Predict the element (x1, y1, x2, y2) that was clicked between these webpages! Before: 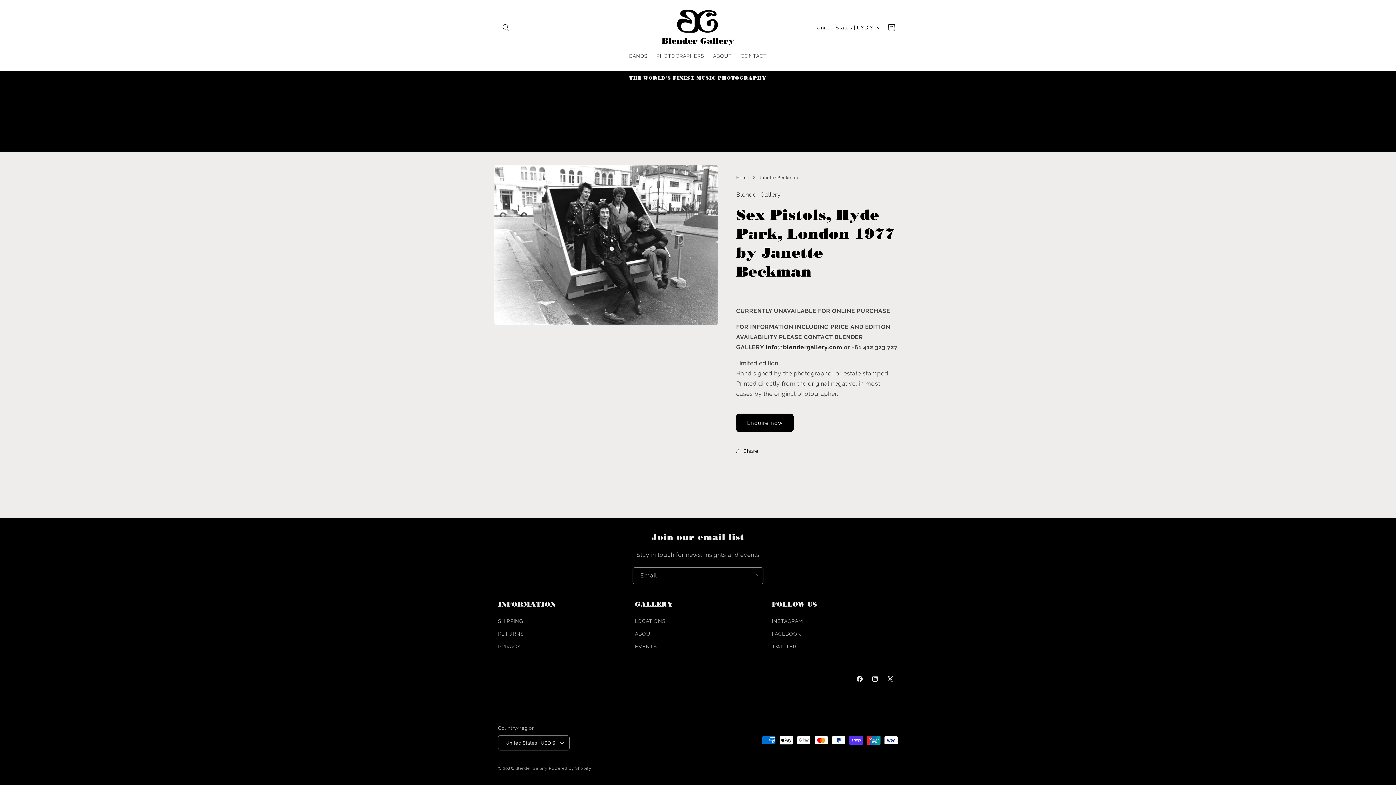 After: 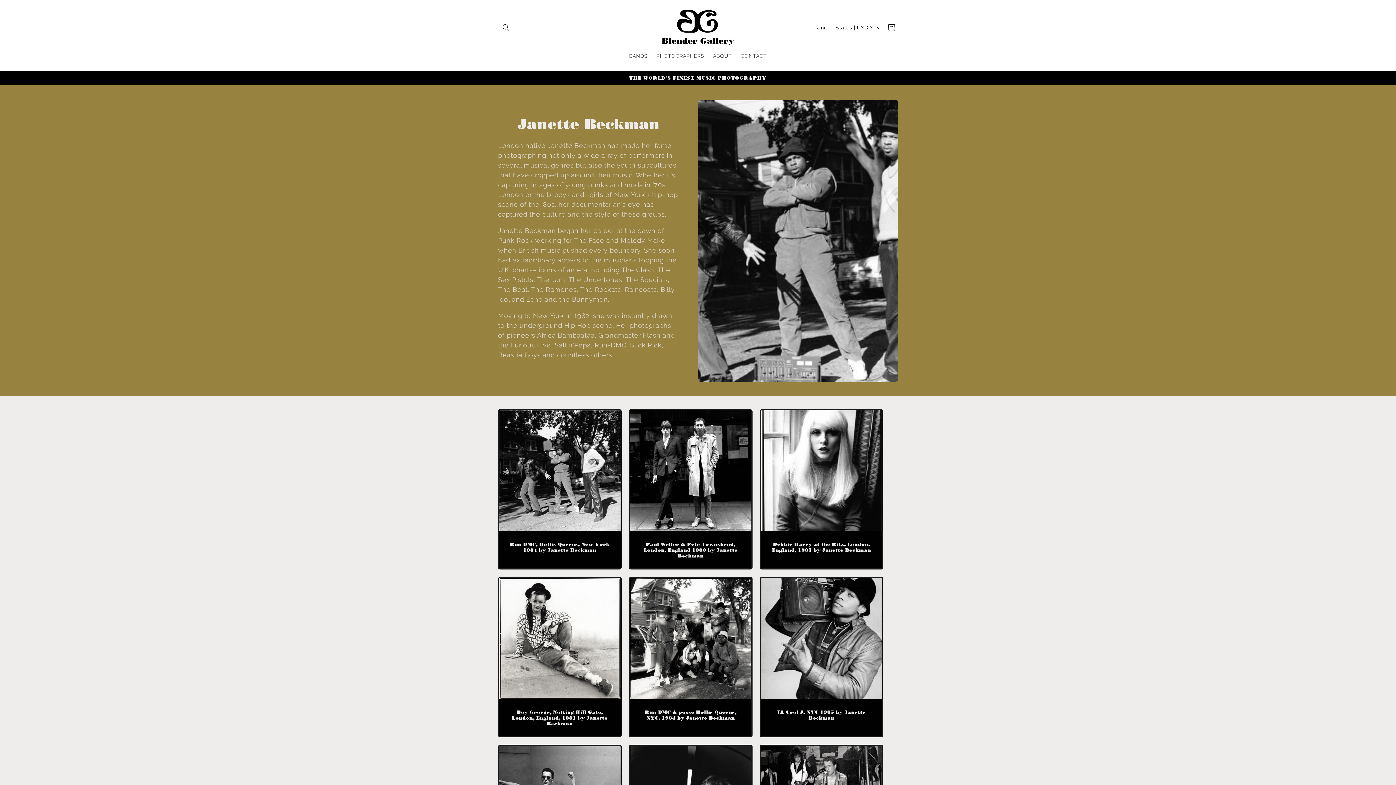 Action: bbox: (759, 175, 798, 180) label: Janette Beckman